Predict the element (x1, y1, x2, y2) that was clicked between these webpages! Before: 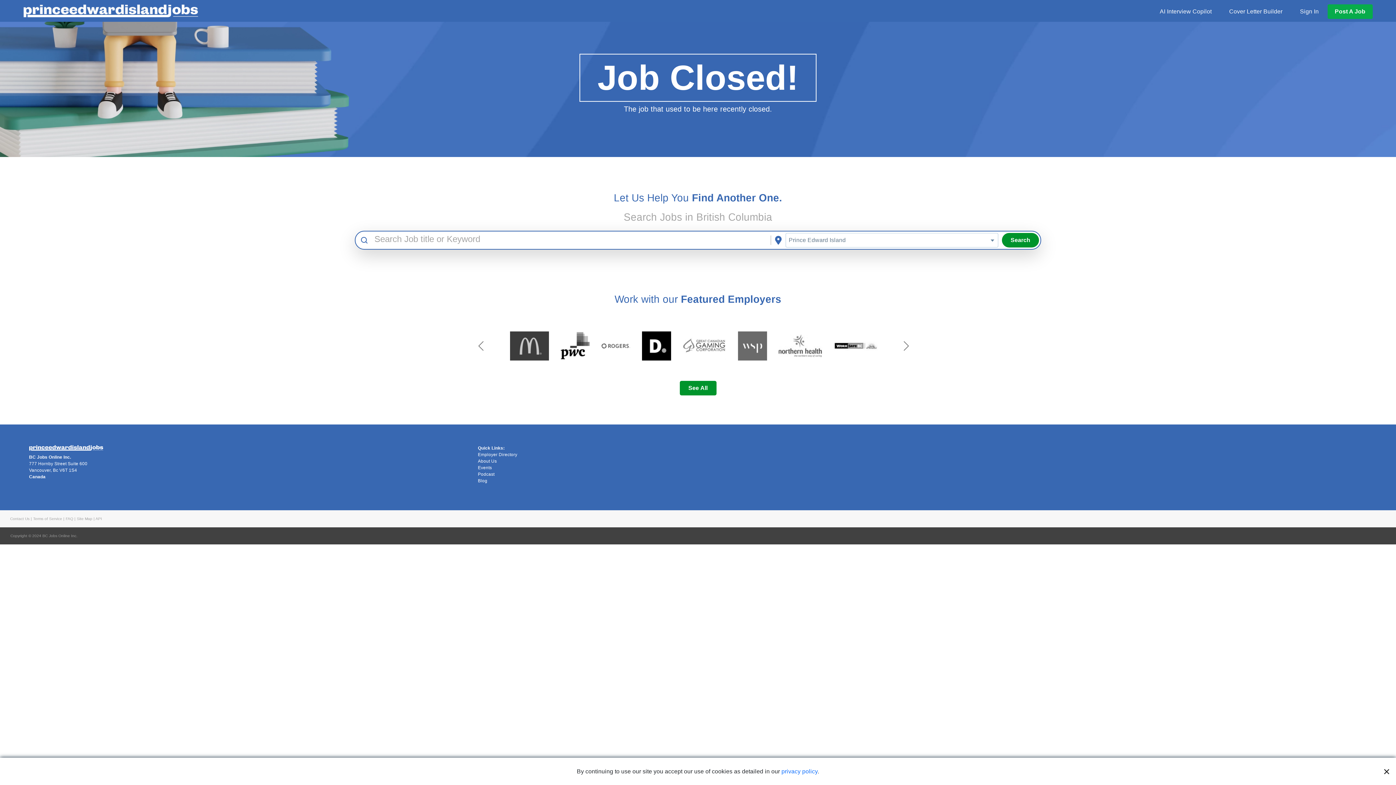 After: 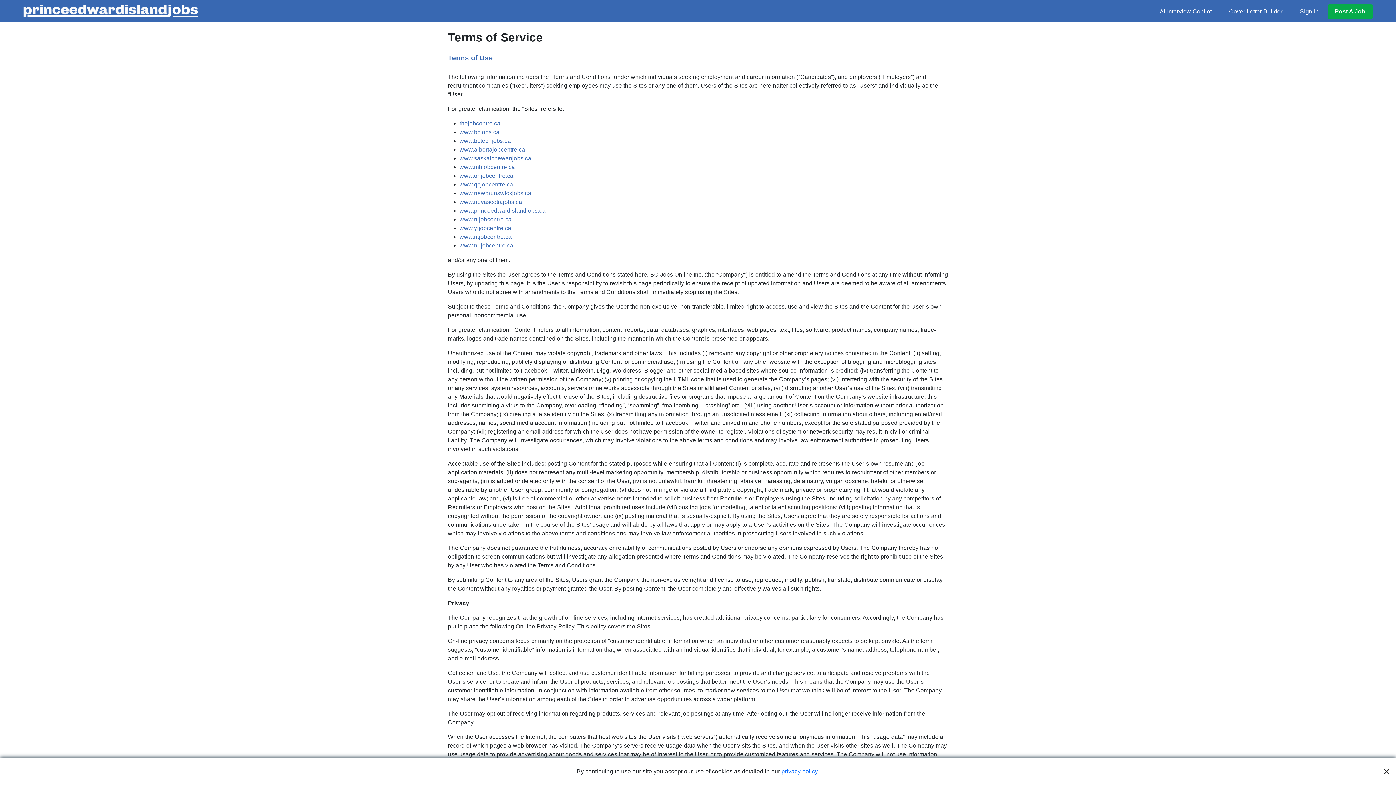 Action: bbox: (10, 534, 27, 538) label: Copyright